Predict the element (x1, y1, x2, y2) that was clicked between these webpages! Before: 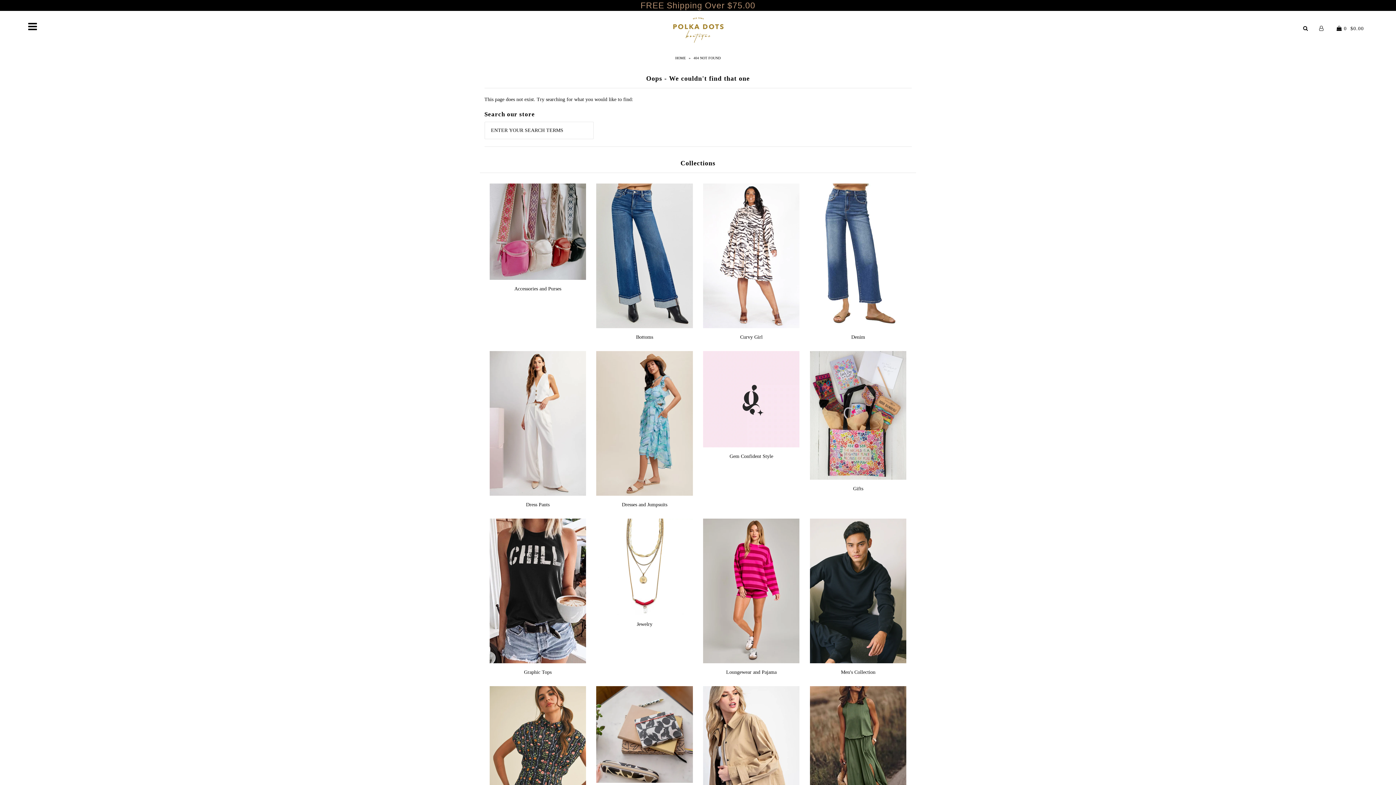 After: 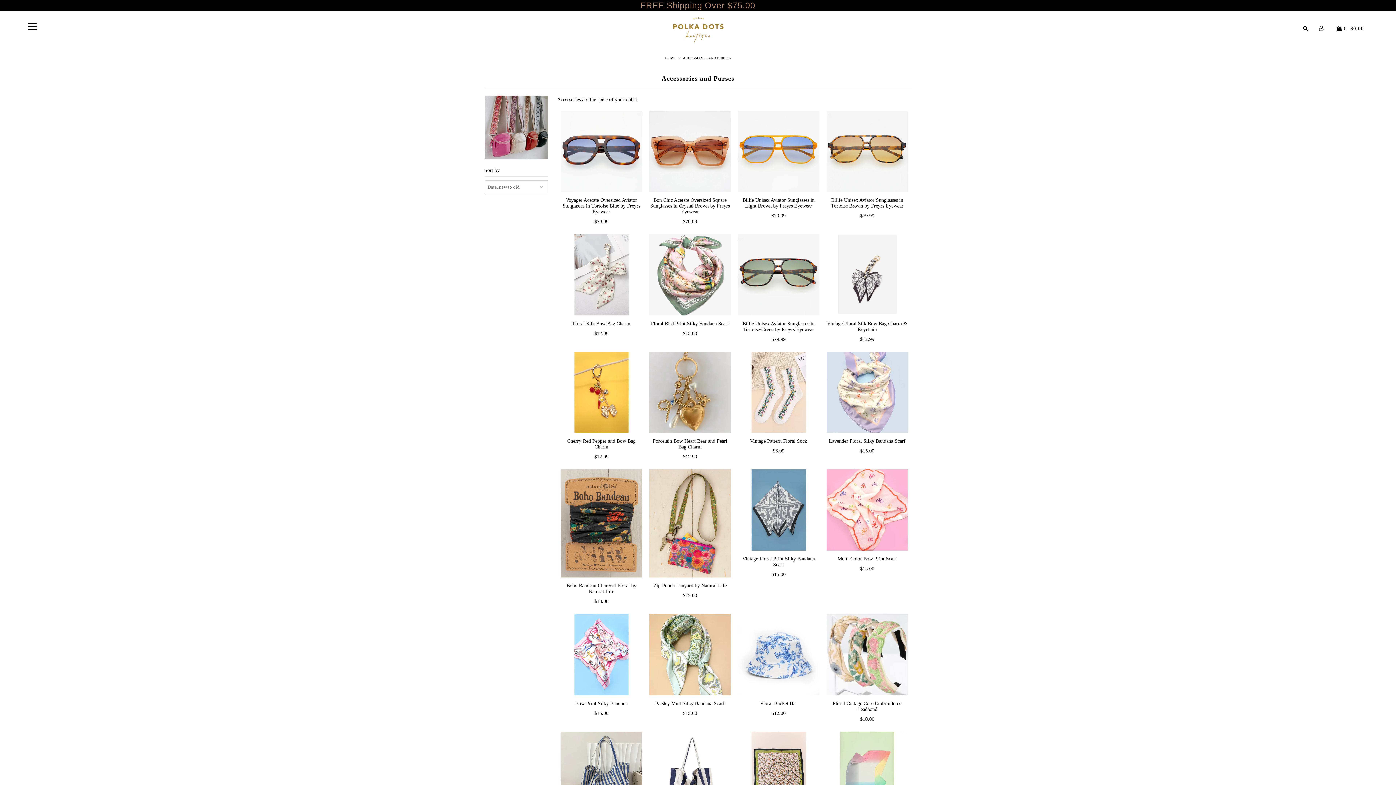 Action: label: Accessories and Purses bbox: (514, 286, 561, 291)